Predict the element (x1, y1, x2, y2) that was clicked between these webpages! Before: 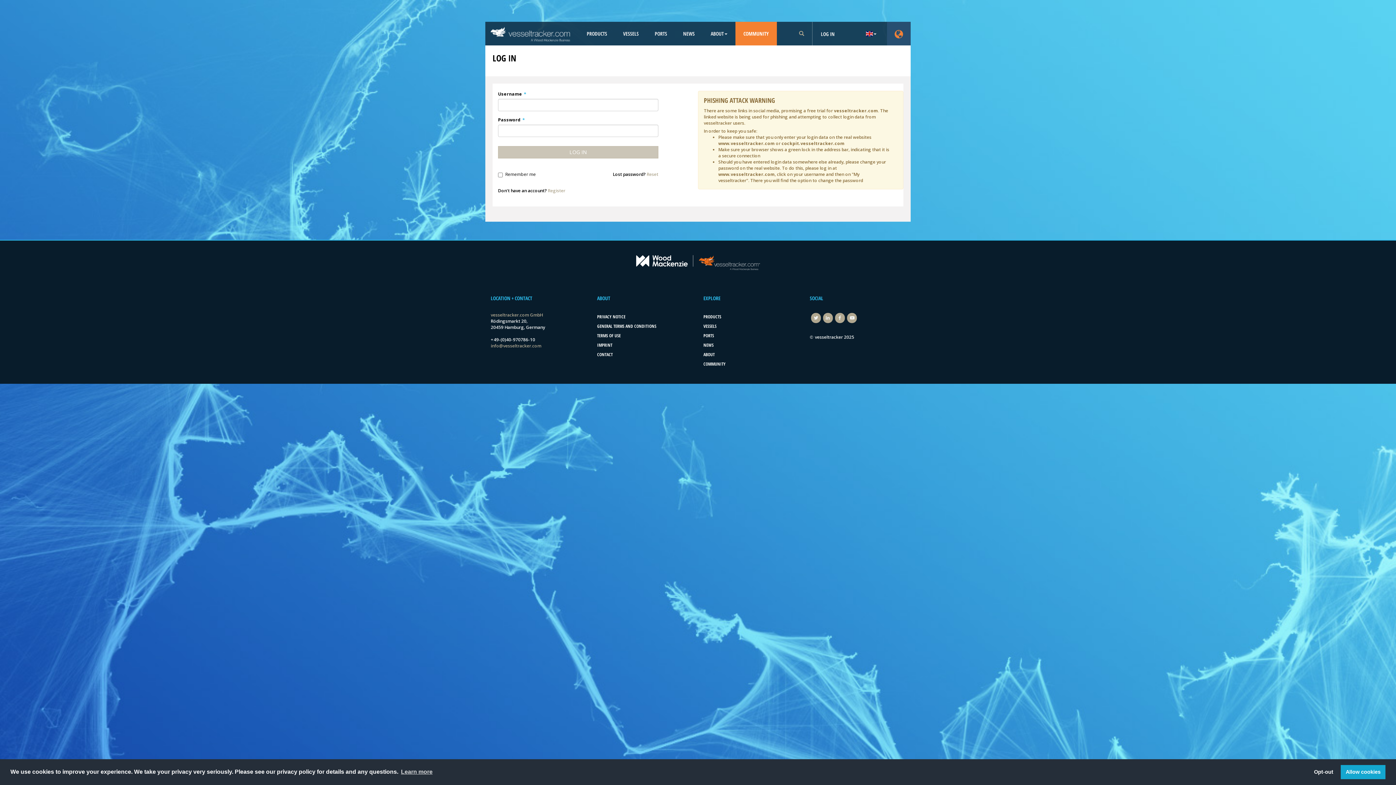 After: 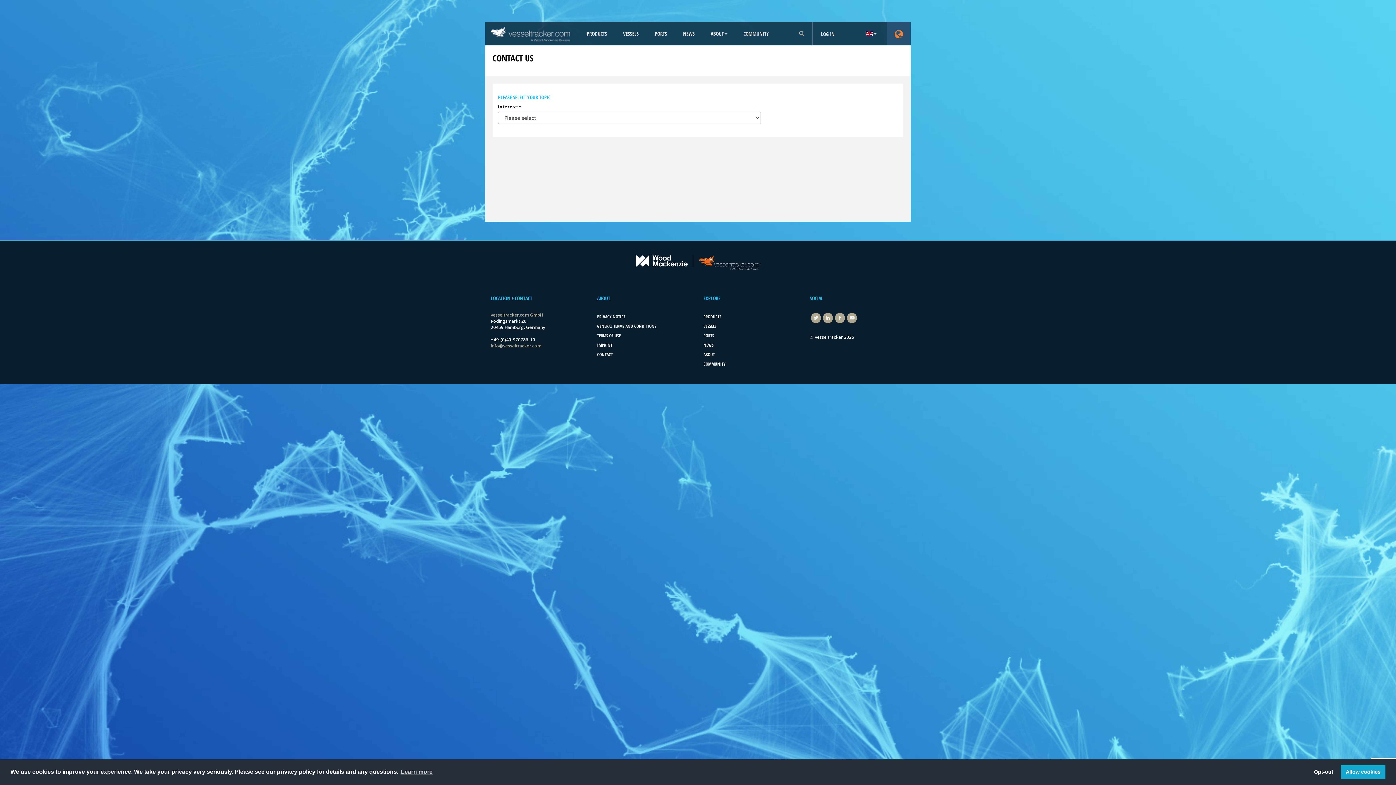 Action: label: info@vesseltracker.com bbox: (490, 342, 541, 349)